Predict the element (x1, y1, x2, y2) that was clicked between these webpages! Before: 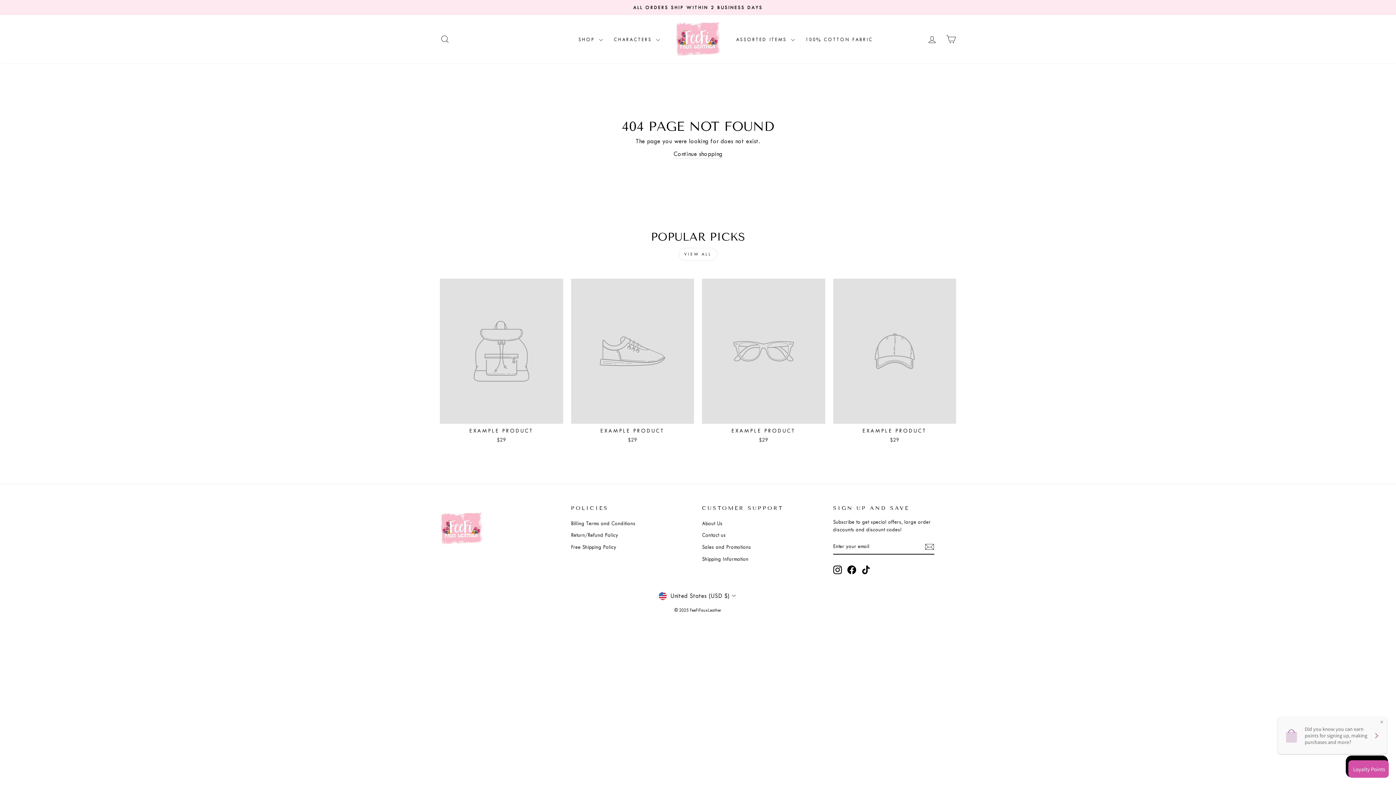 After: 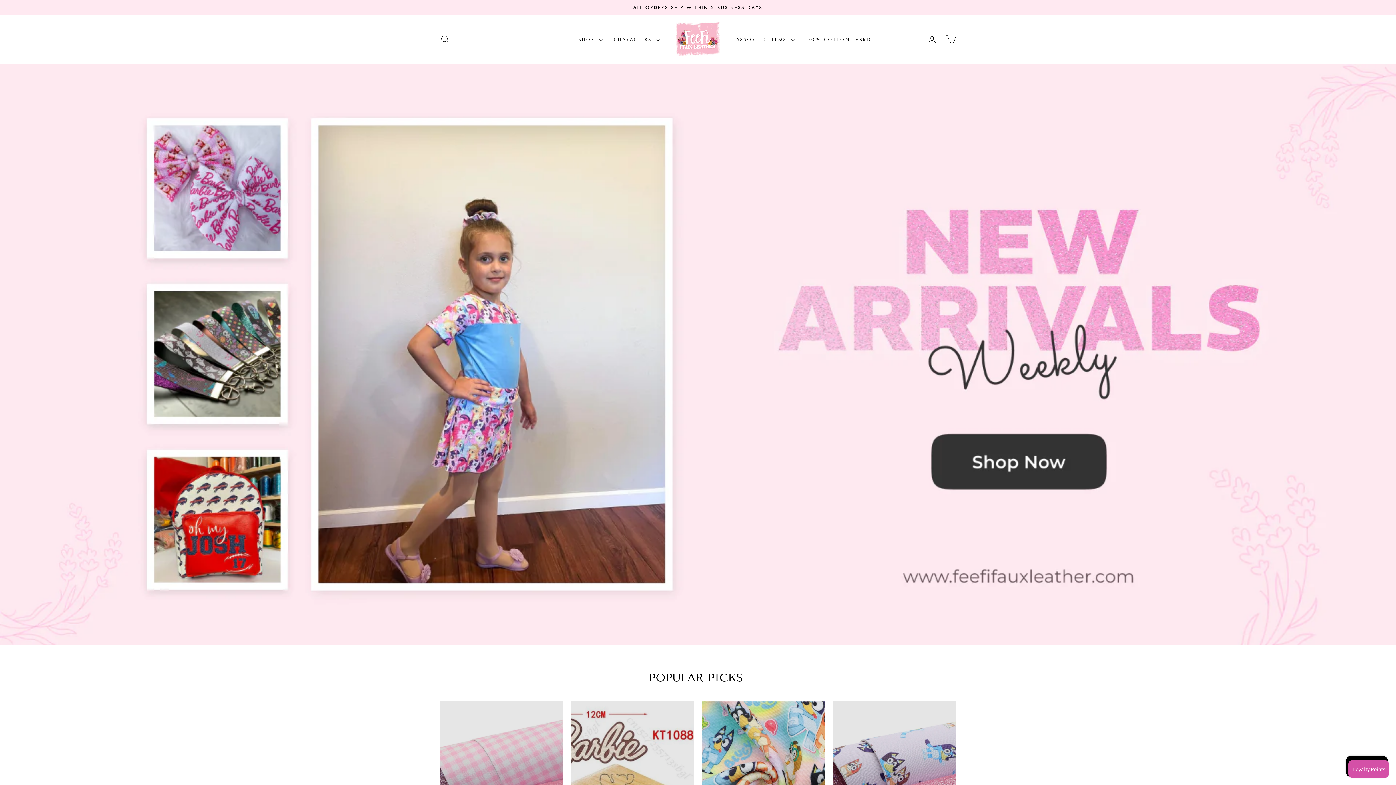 Action: bbox: (440, 506, 563, 549)